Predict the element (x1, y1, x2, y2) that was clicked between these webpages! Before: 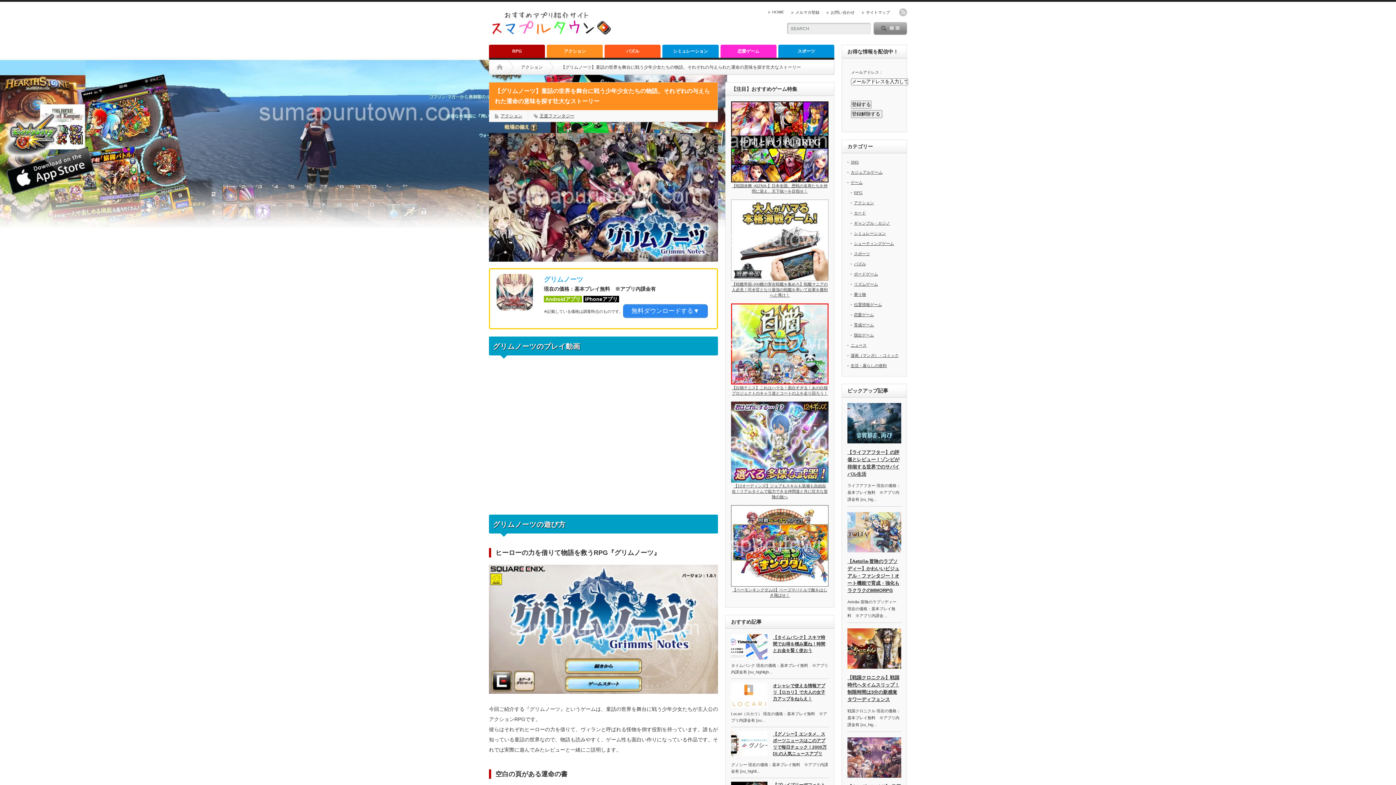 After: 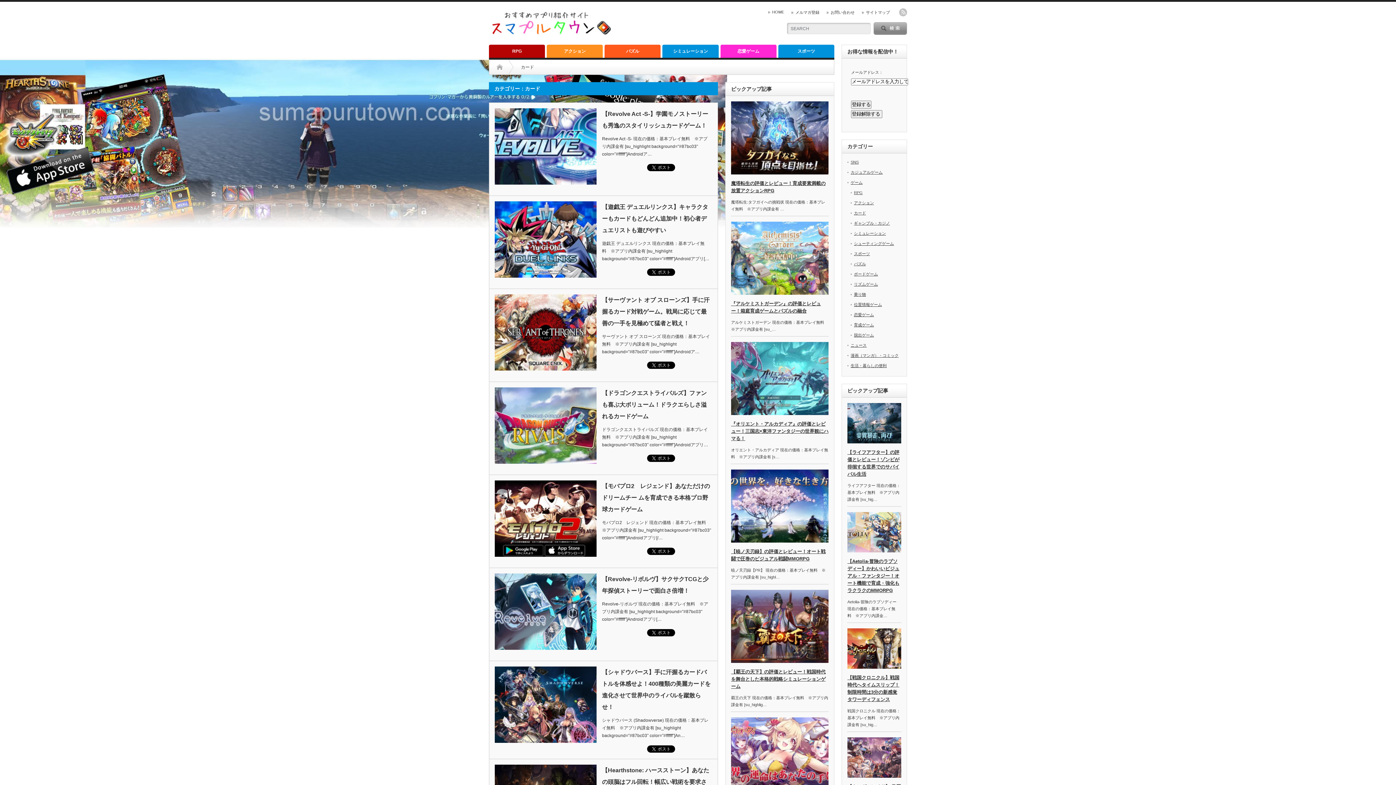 Action: bbox: (854, 210, 866, 215) label: カード